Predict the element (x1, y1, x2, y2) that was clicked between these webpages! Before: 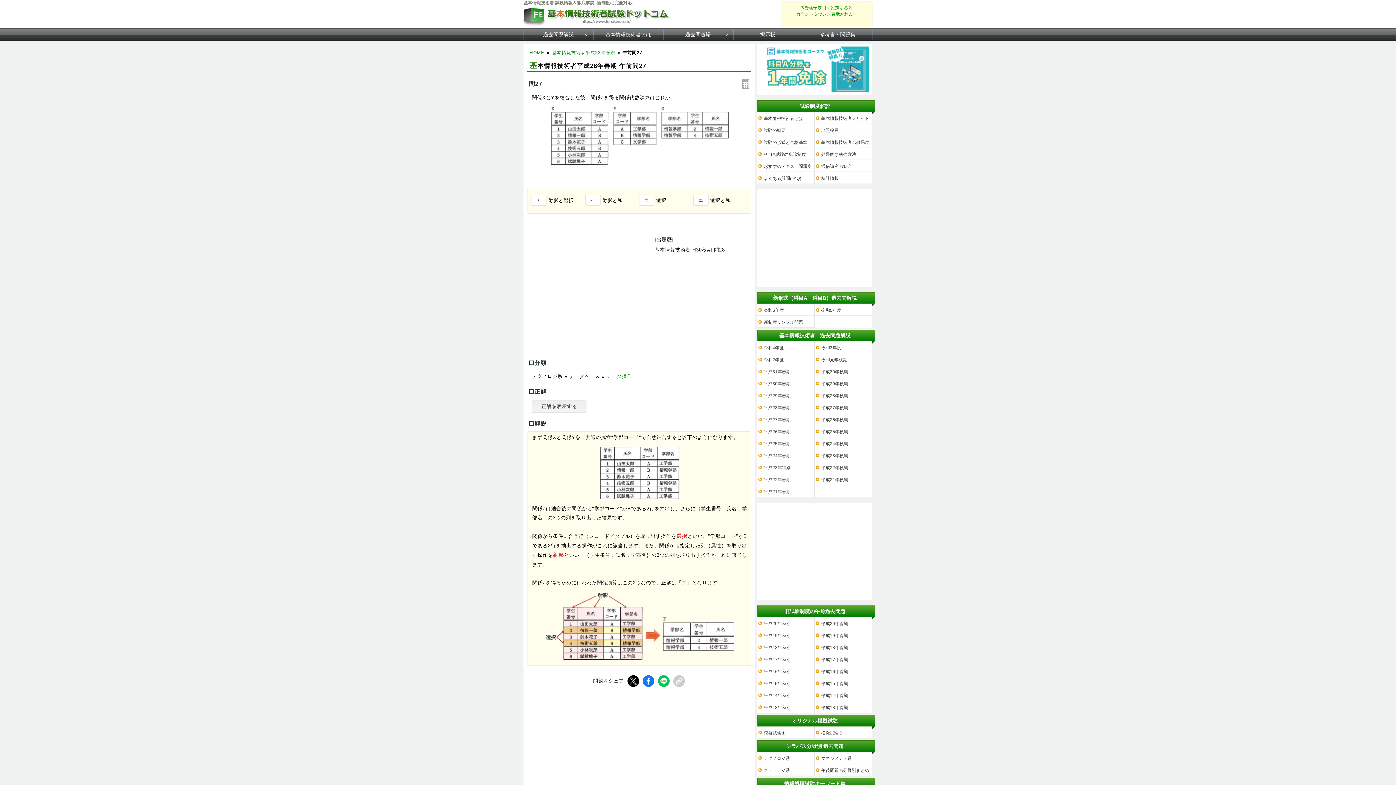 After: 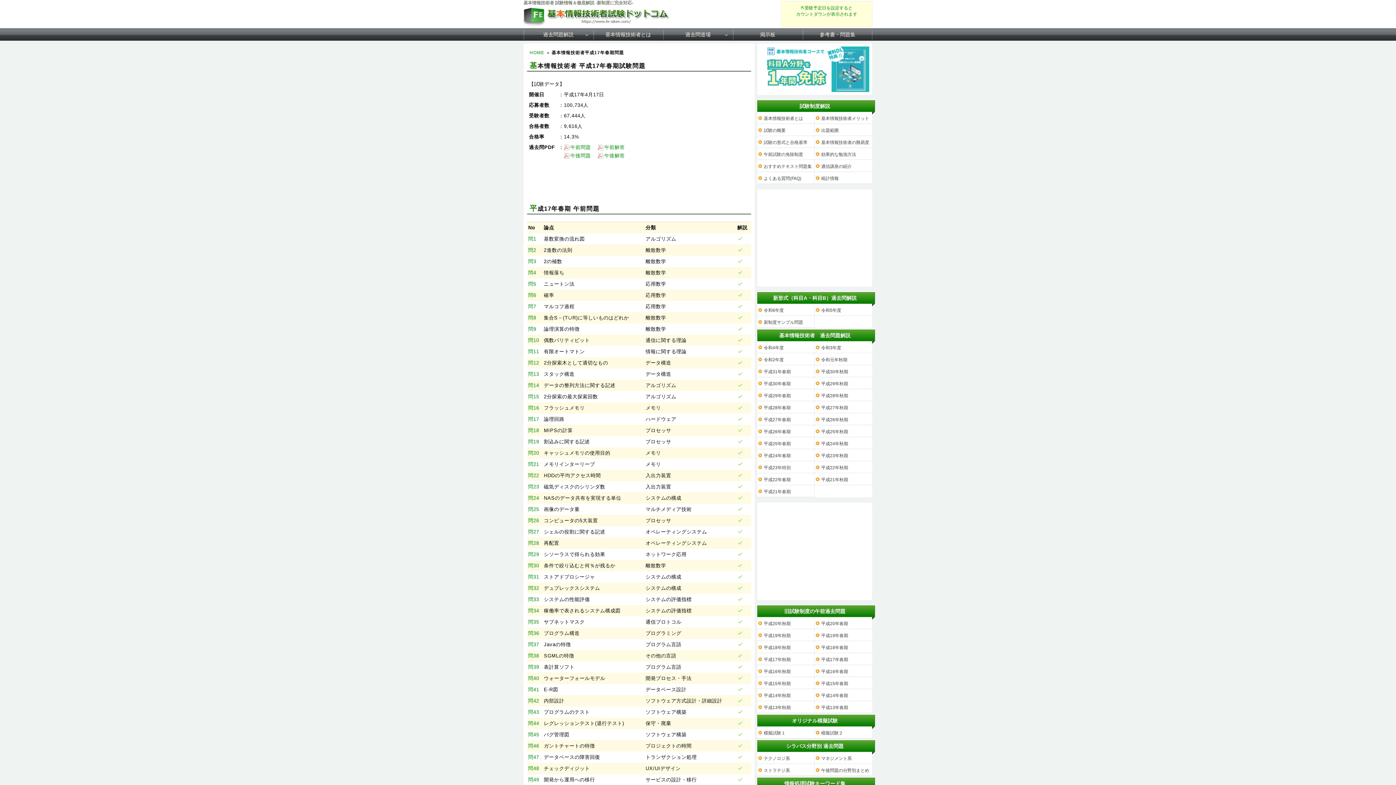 Action: bbox: (814, 653, 872, 665) label: 平成17年春期